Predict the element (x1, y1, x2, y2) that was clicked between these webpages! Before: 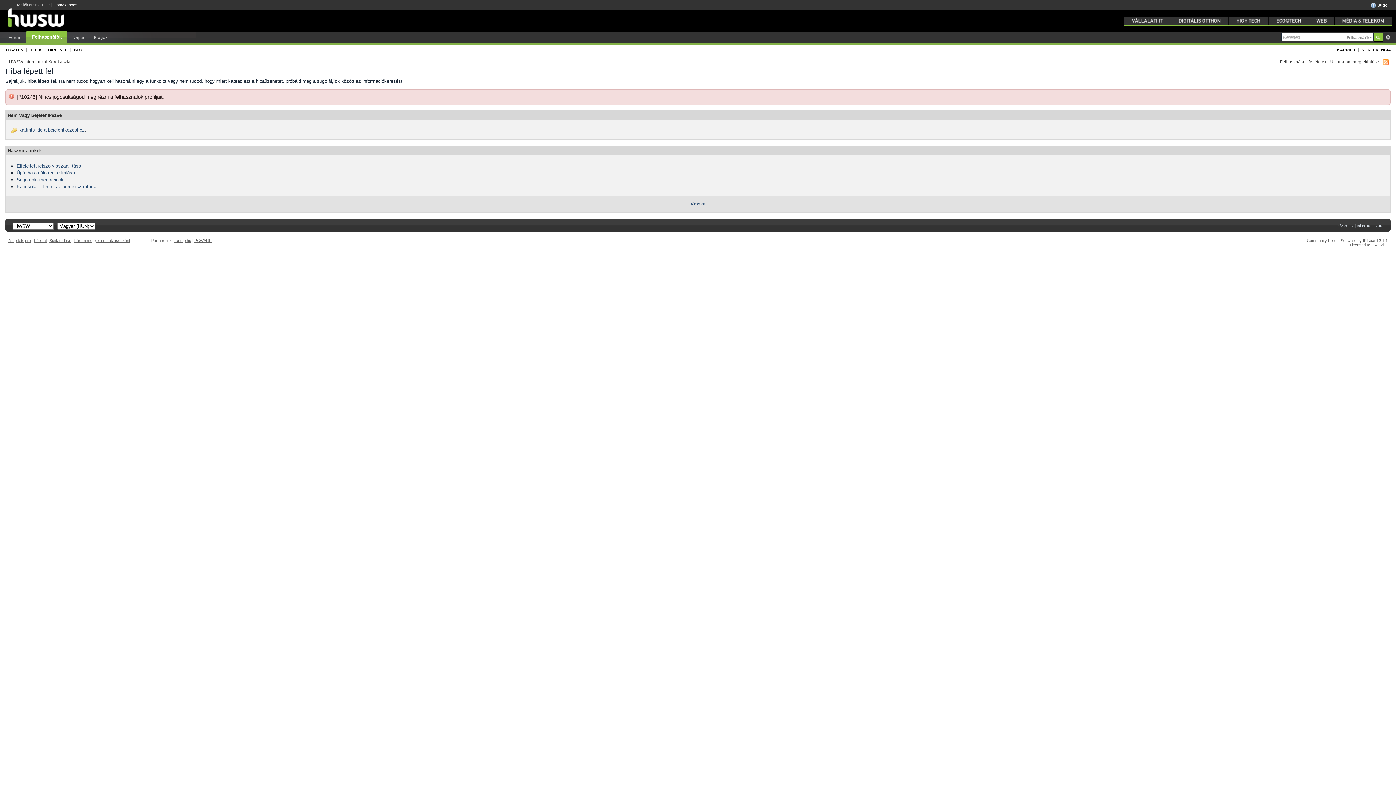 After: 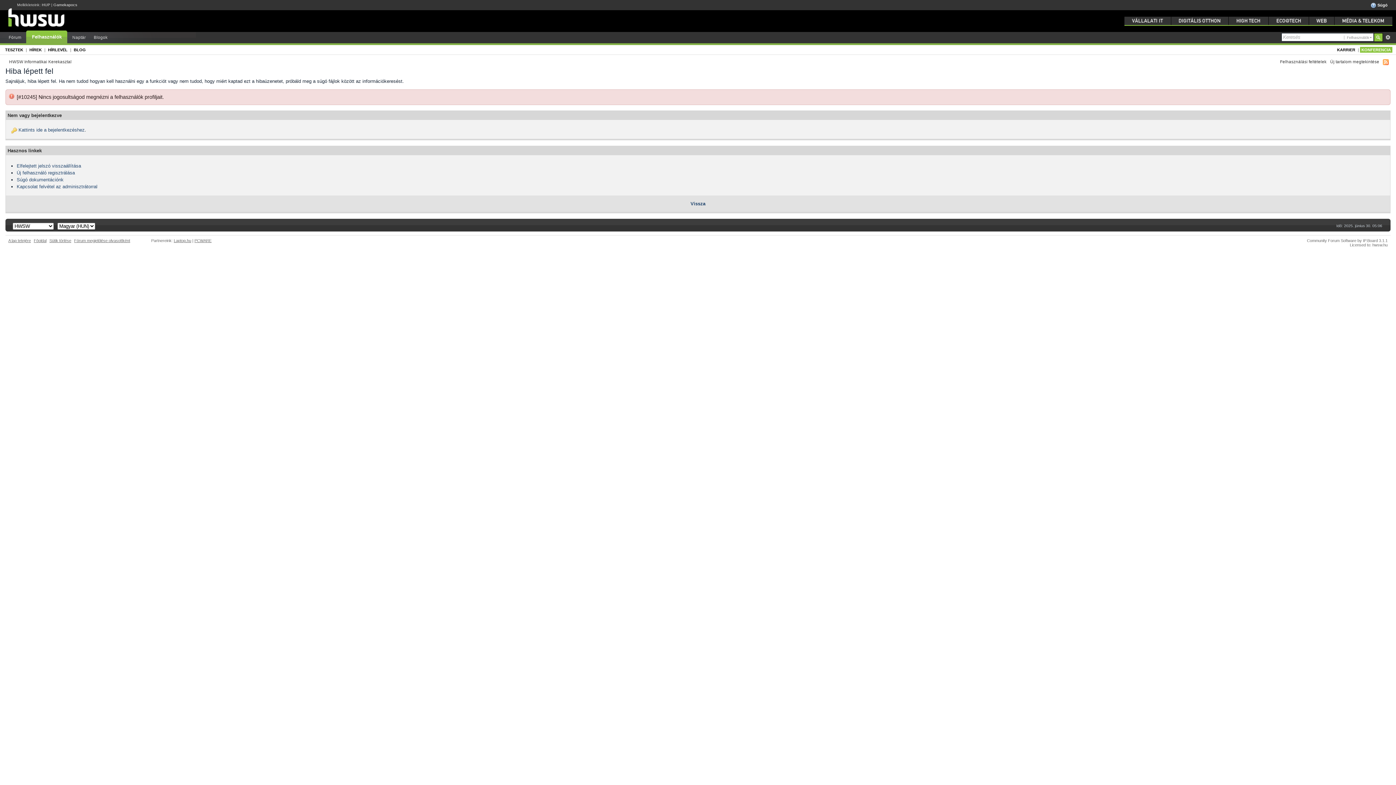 Action: label: KONFERENCIA bbox: (1360, 46, 1392, 52)